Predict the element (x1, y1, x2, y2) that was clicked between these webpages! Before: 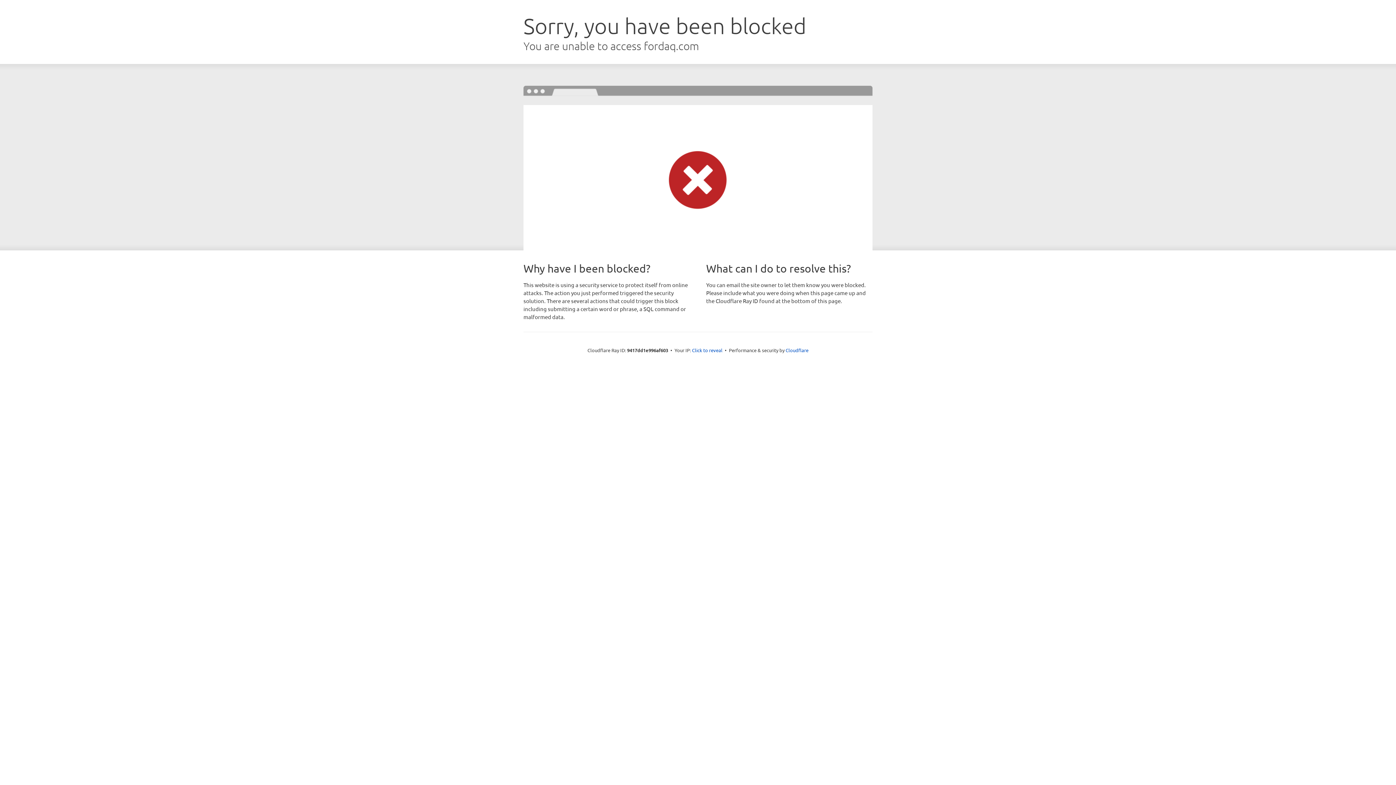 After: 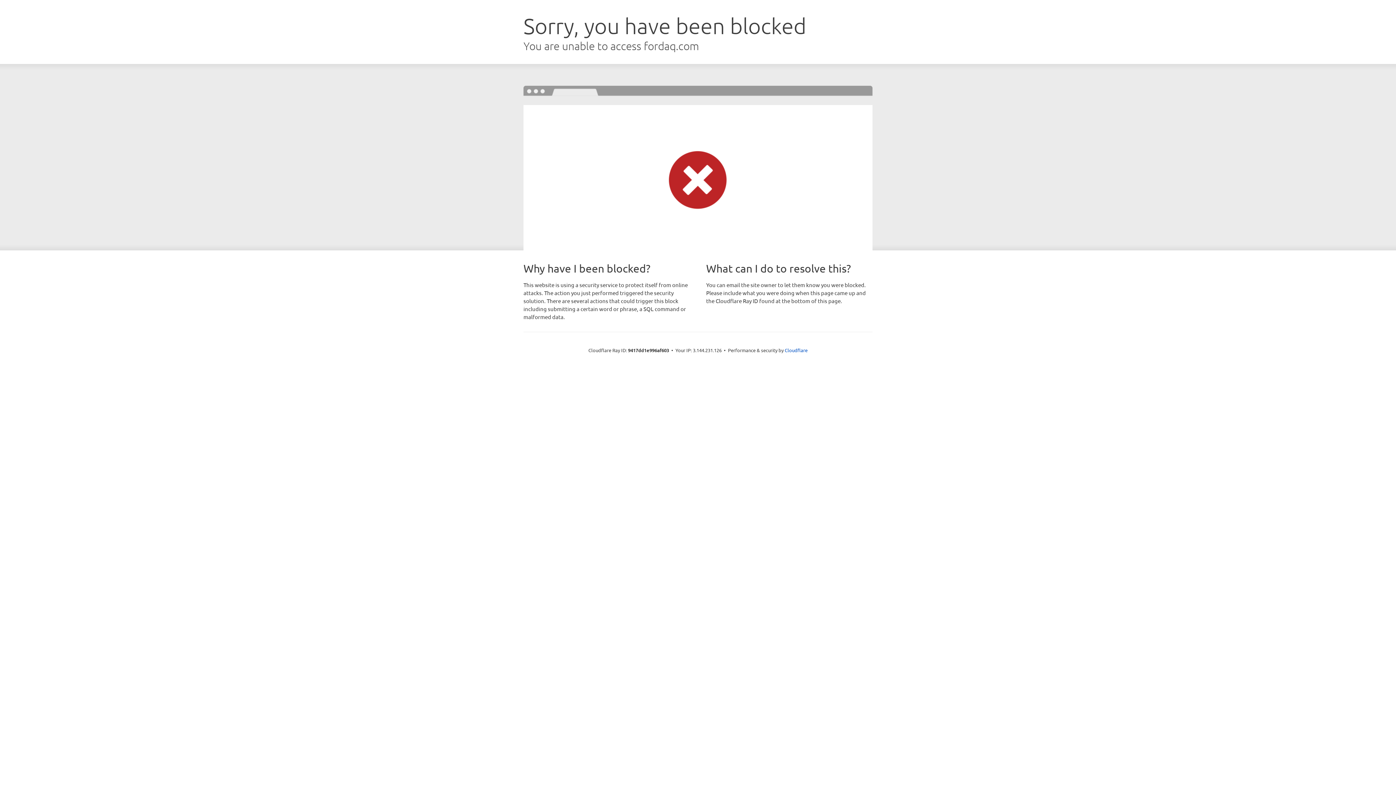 Action: bbox: (692, 346, 722, 353) label: Click to reveal